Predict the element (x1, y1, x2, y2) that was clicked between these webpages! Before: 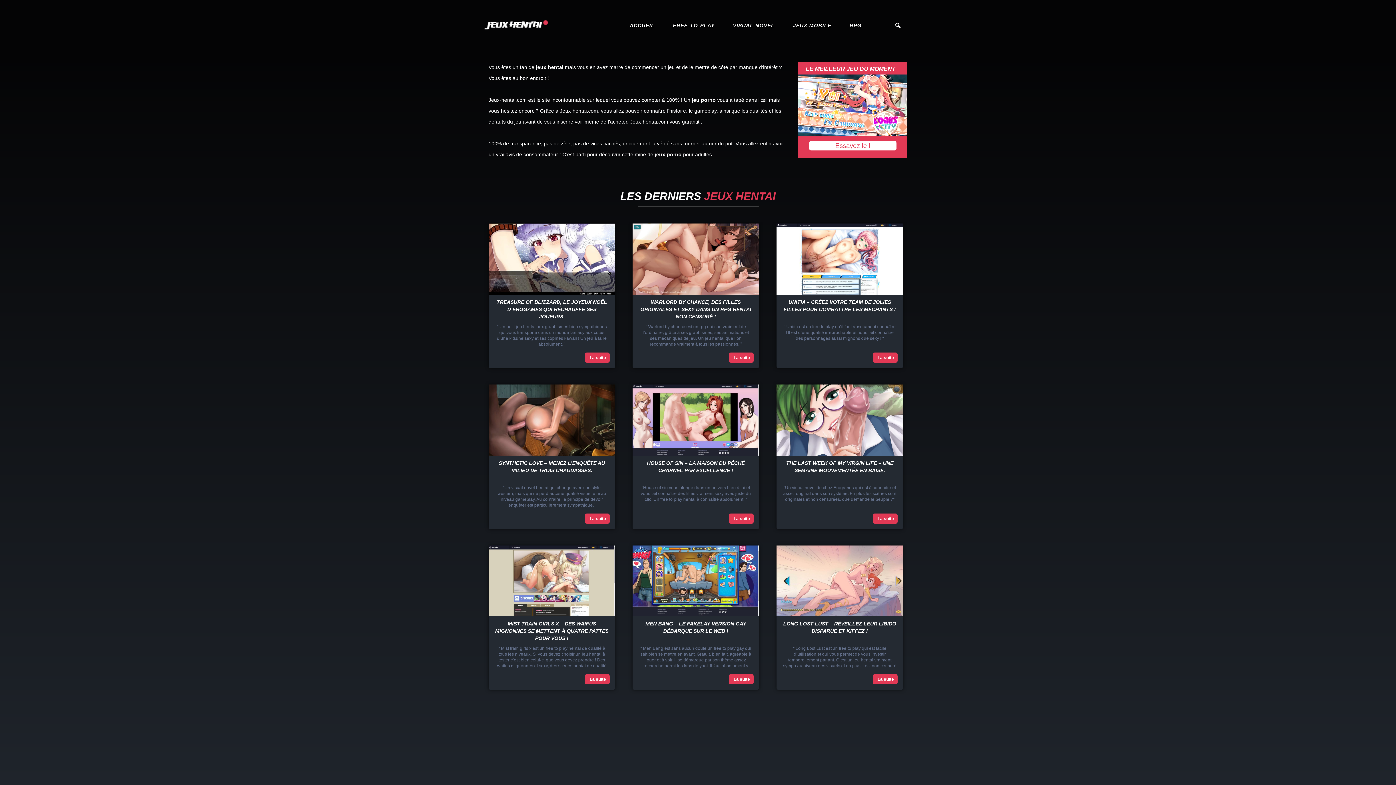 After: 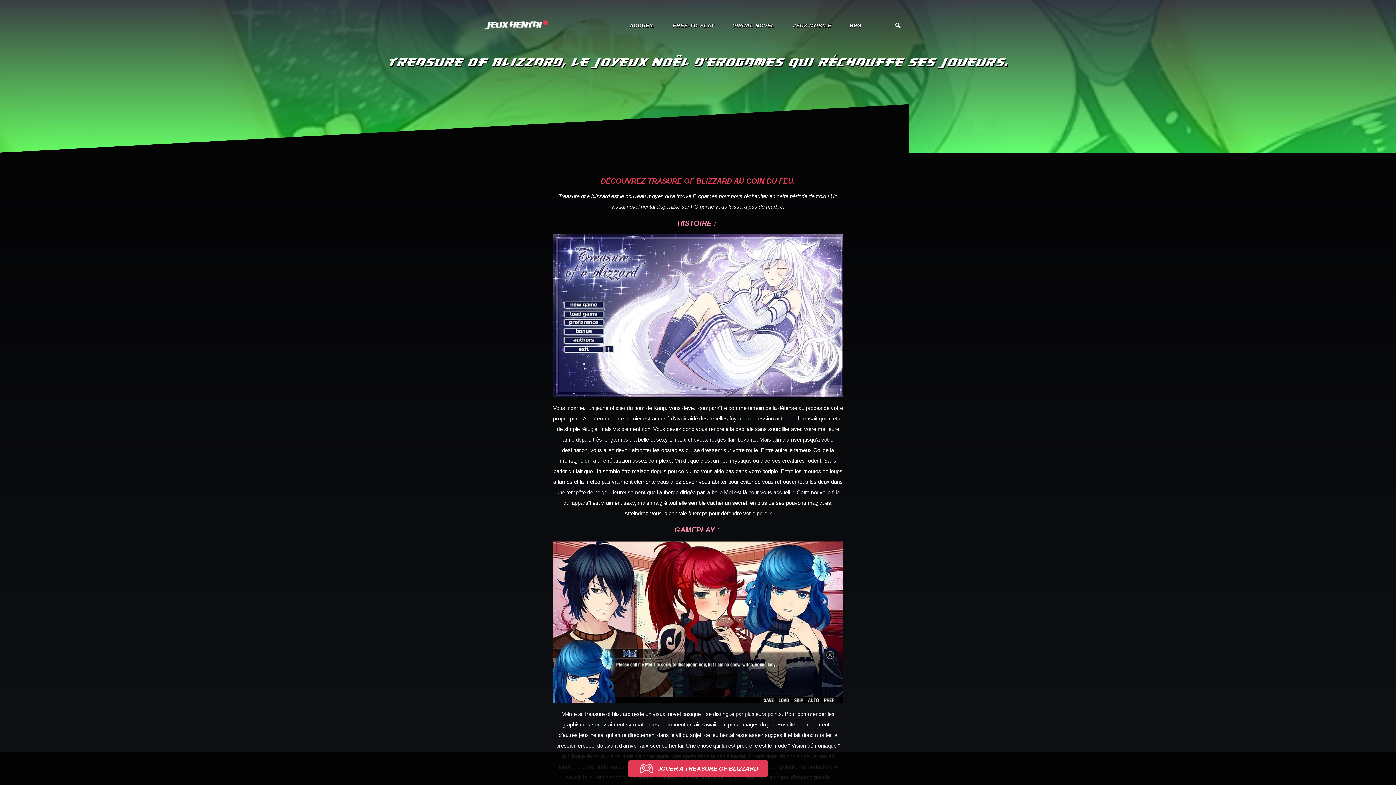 Action: label:  La suite bbox: (585, 352, 609, 362)